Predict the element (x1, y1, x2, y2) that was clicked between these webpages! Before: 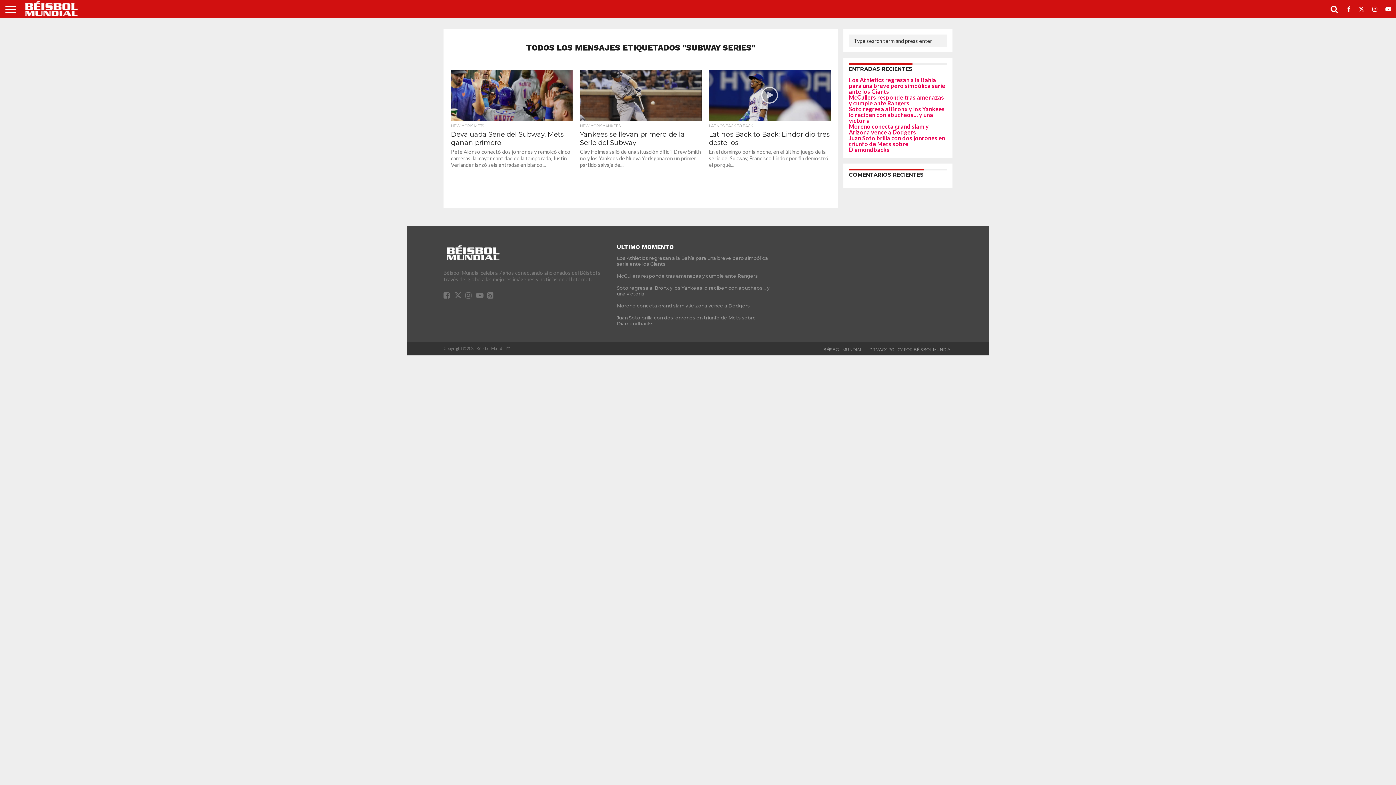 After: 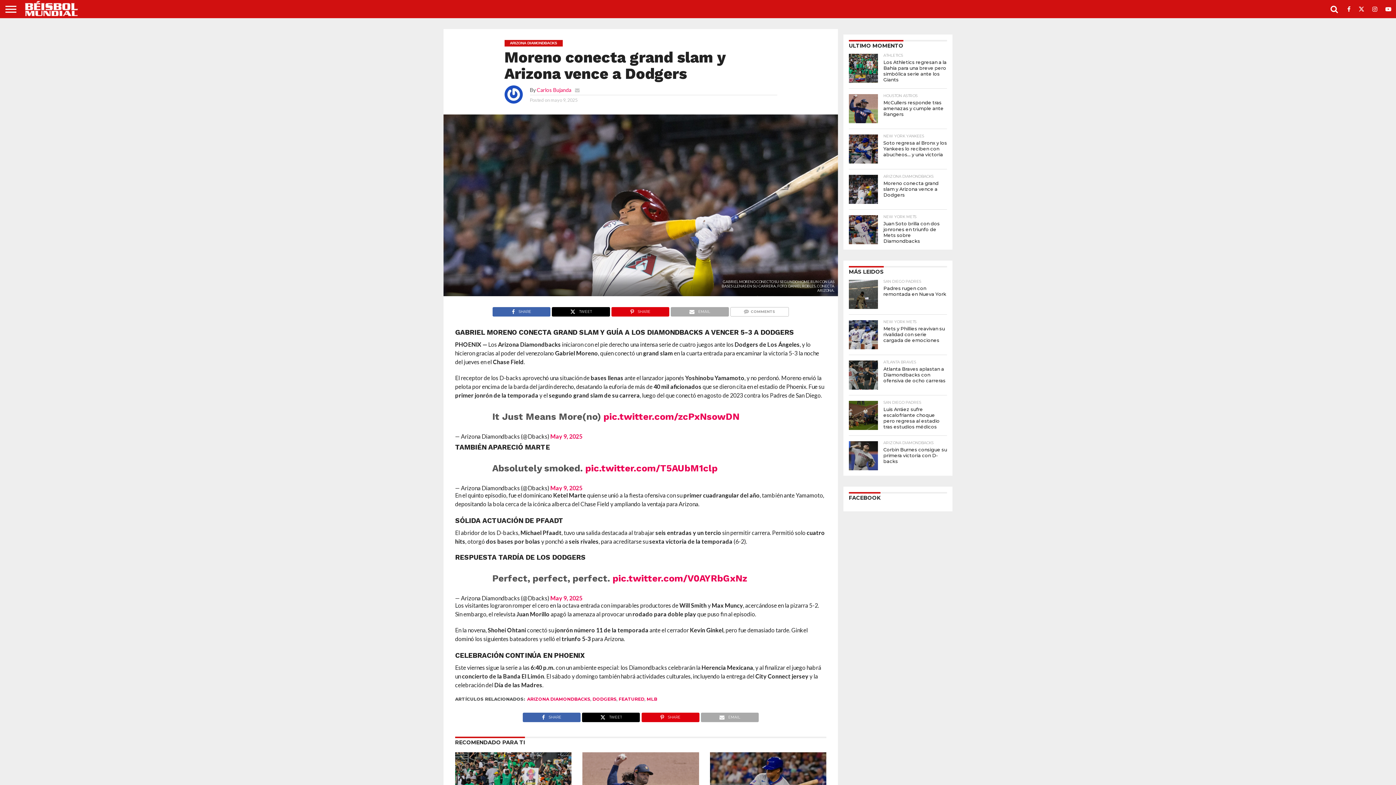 Action: label: Moreno conecta grand slam y Arizona vence a Dodgers bbox: (849, 122, 929, 135)